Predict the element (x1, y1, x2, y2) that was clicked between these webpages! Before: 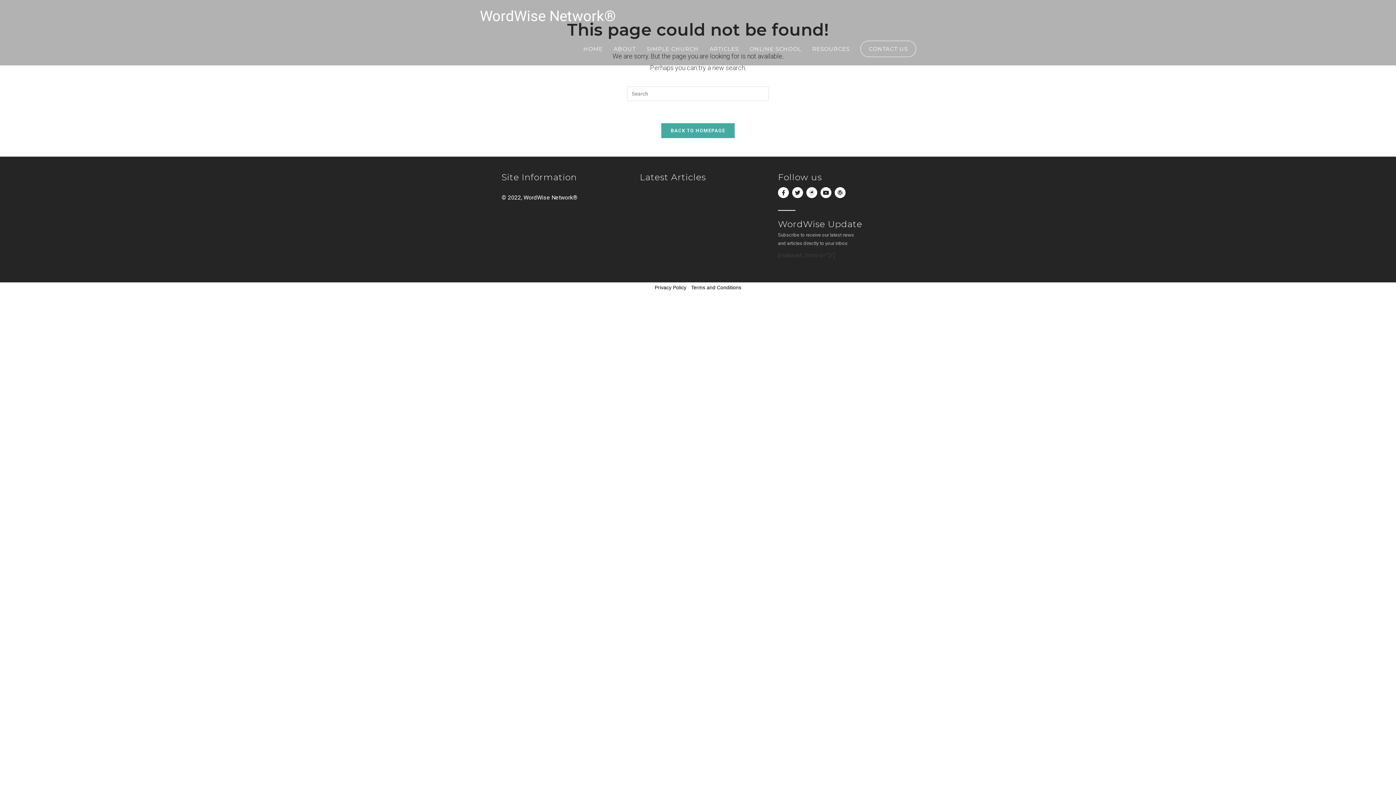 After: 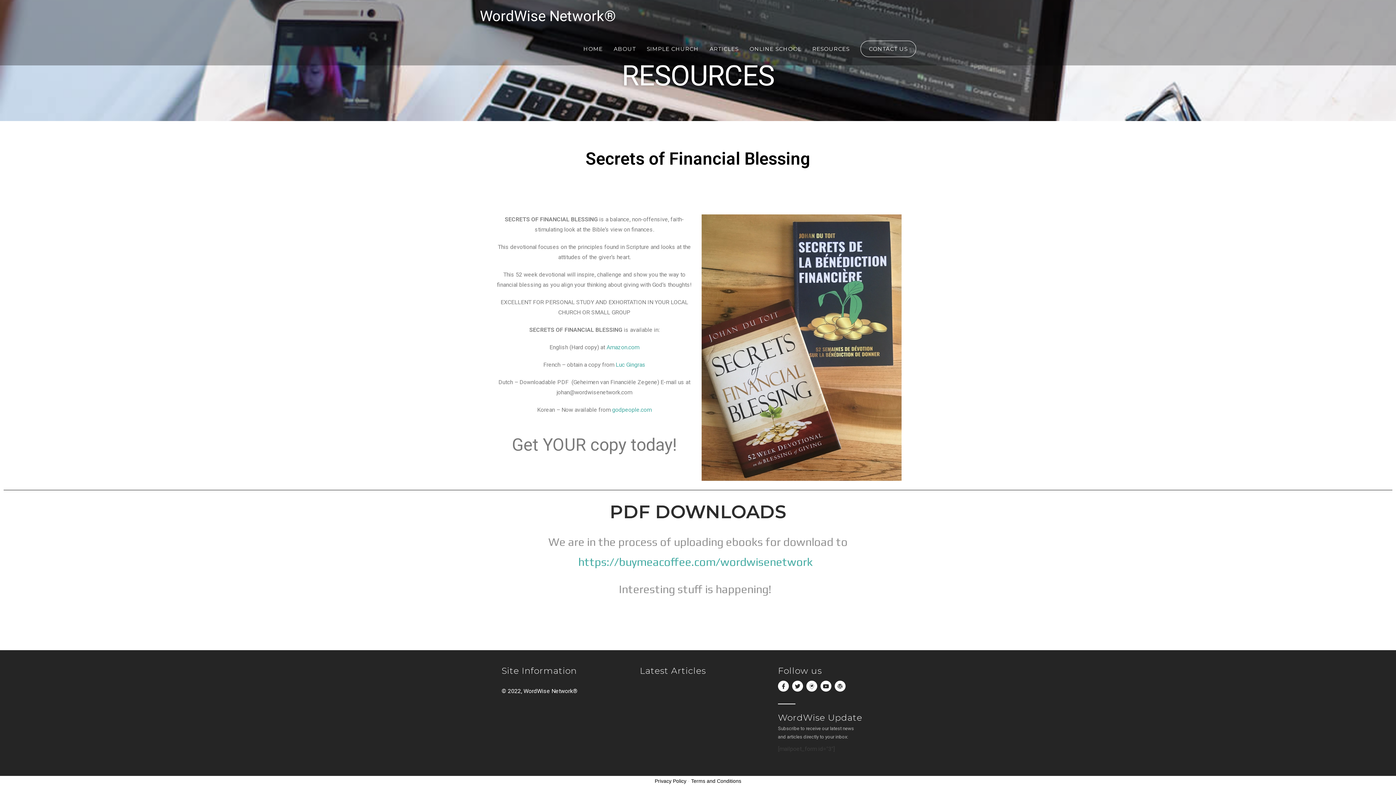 Action: bbox: (807, 32, 855, 65) label: RESOURCES